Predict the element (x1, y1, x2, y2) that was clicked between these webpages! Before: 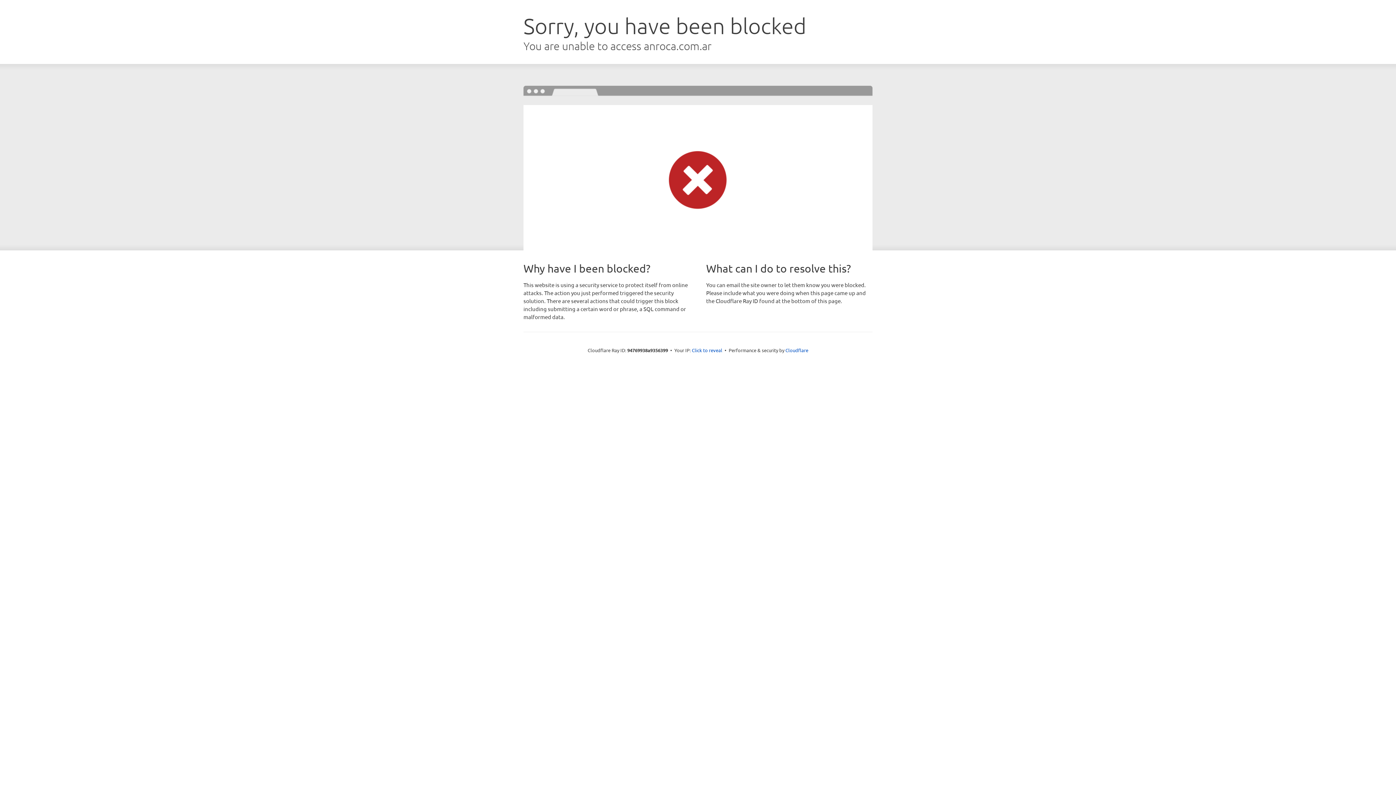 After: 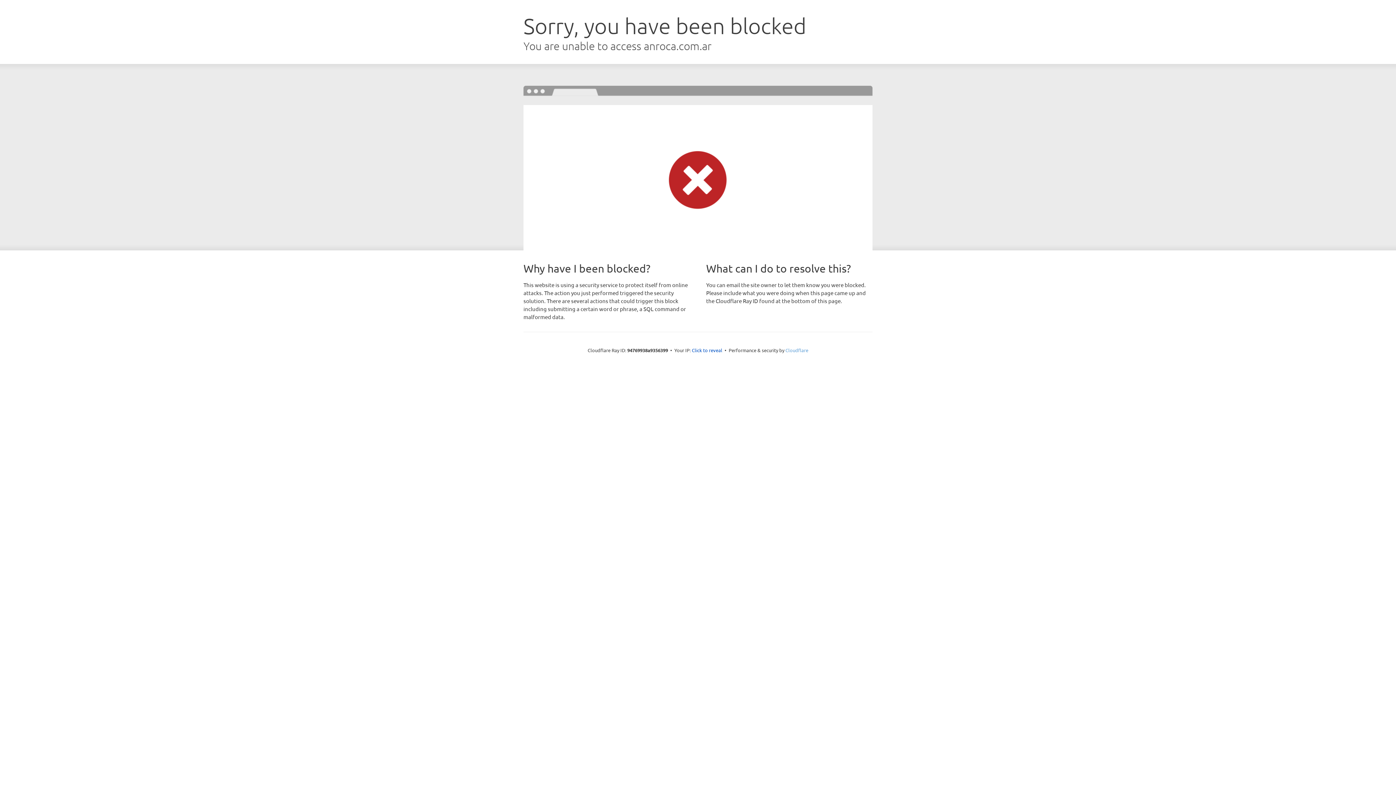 Action: label: Cloudflare bbox: (785, 347, 808, 353)